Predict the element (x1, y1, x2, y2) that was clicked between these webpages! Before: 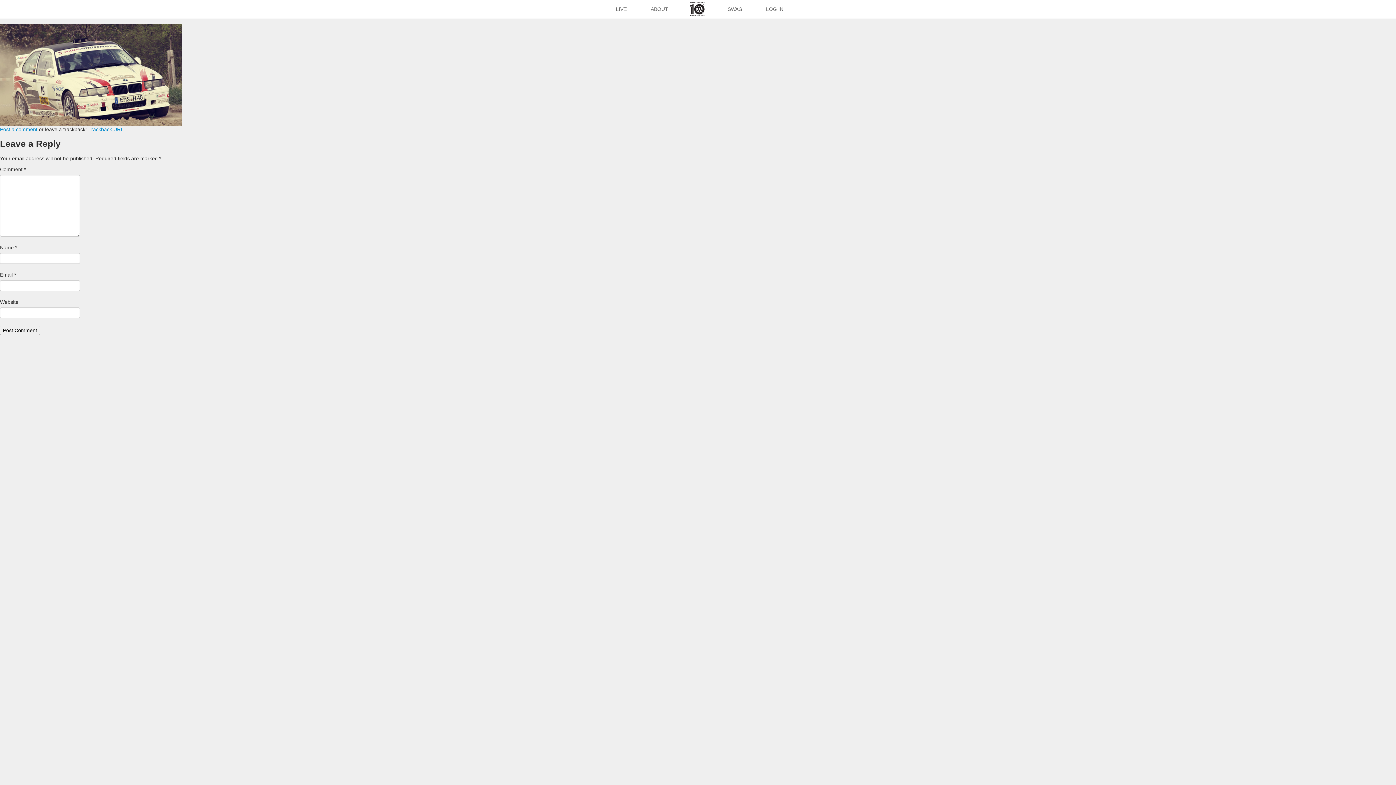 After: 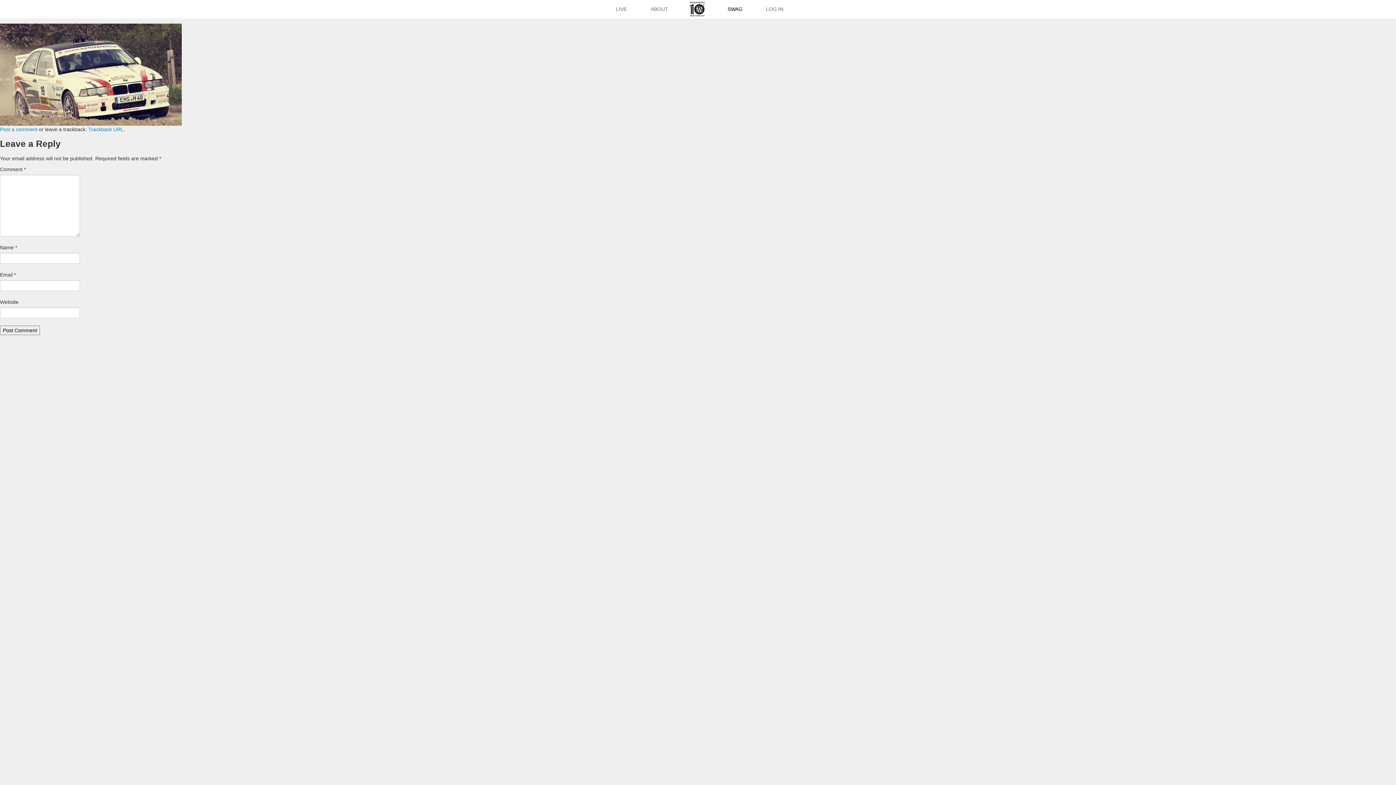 Action: bbox: (720, 0, 749, 18) label: SWAG